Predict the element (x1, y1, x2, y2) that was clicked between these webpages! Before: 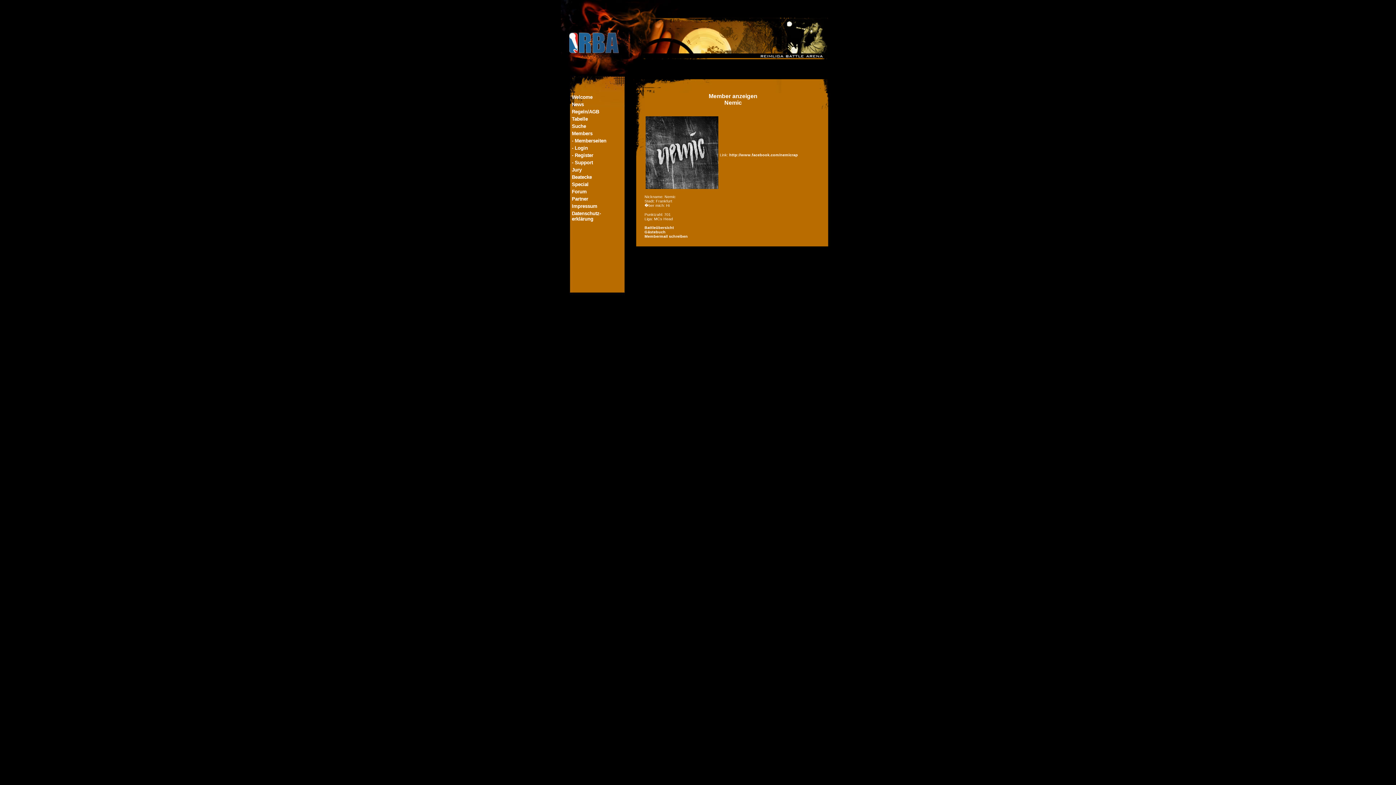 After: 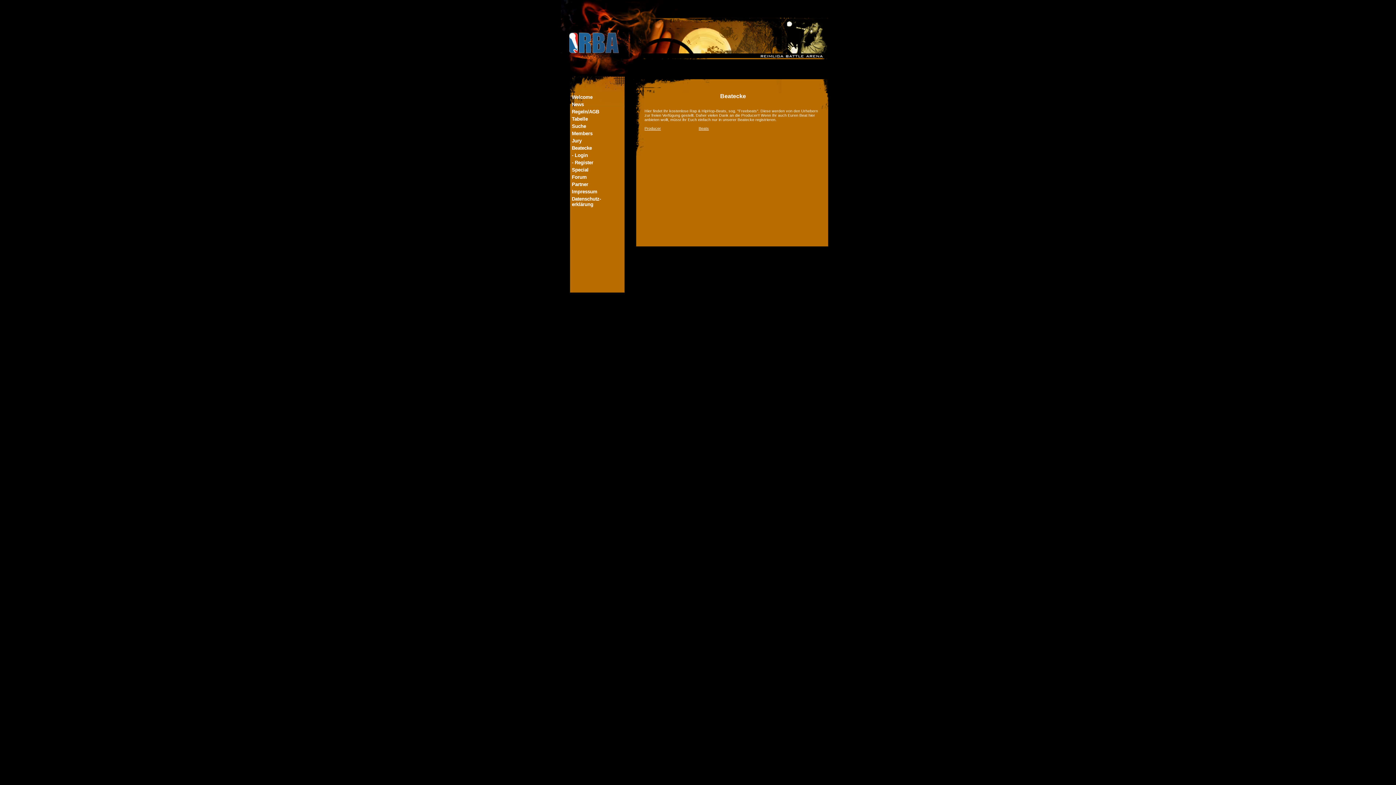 Action: label: Beatecke bbox: (572, 174, 592, 180)